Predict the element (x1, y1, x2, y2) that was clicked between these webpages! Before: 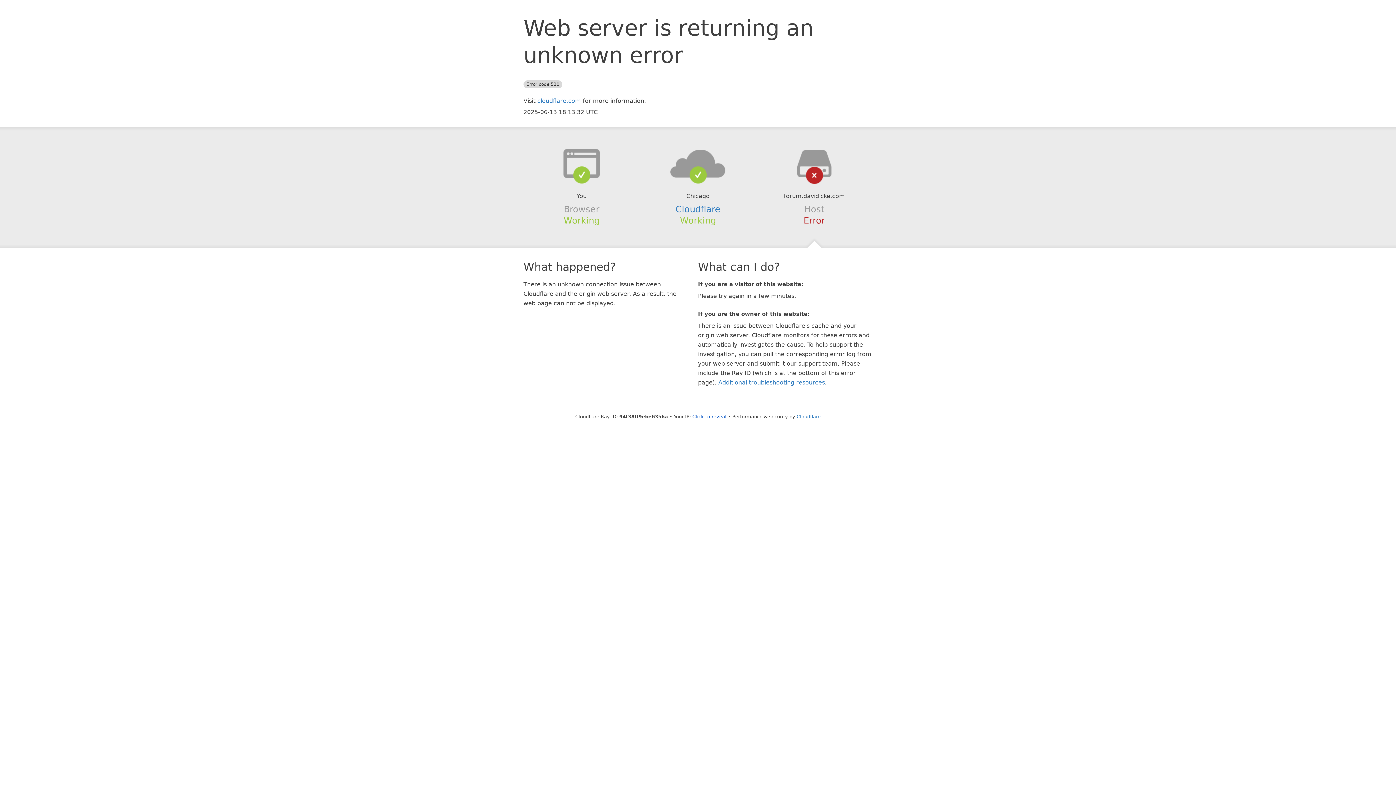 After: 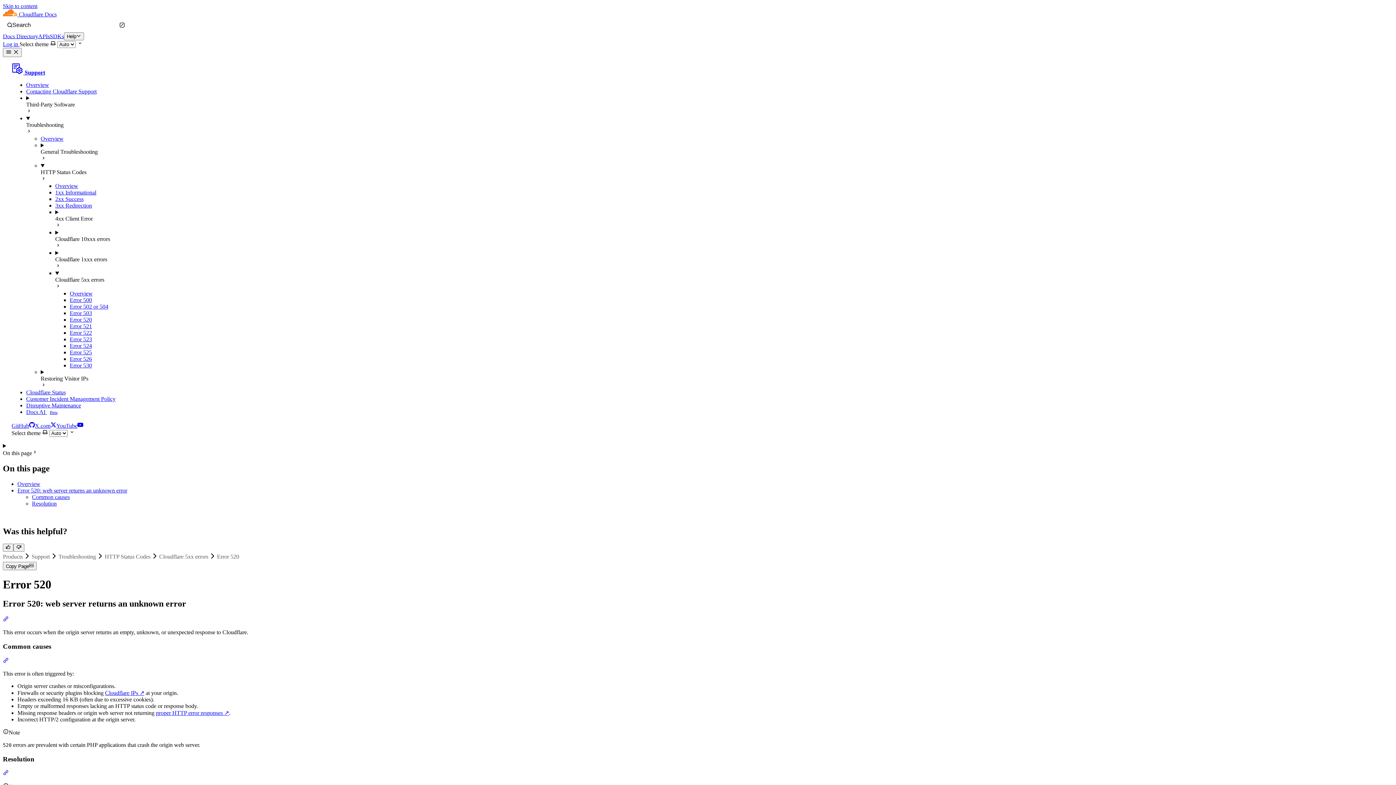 Action: bbox: (718, 379, 825, 386) label: Additional troubleshooting resources